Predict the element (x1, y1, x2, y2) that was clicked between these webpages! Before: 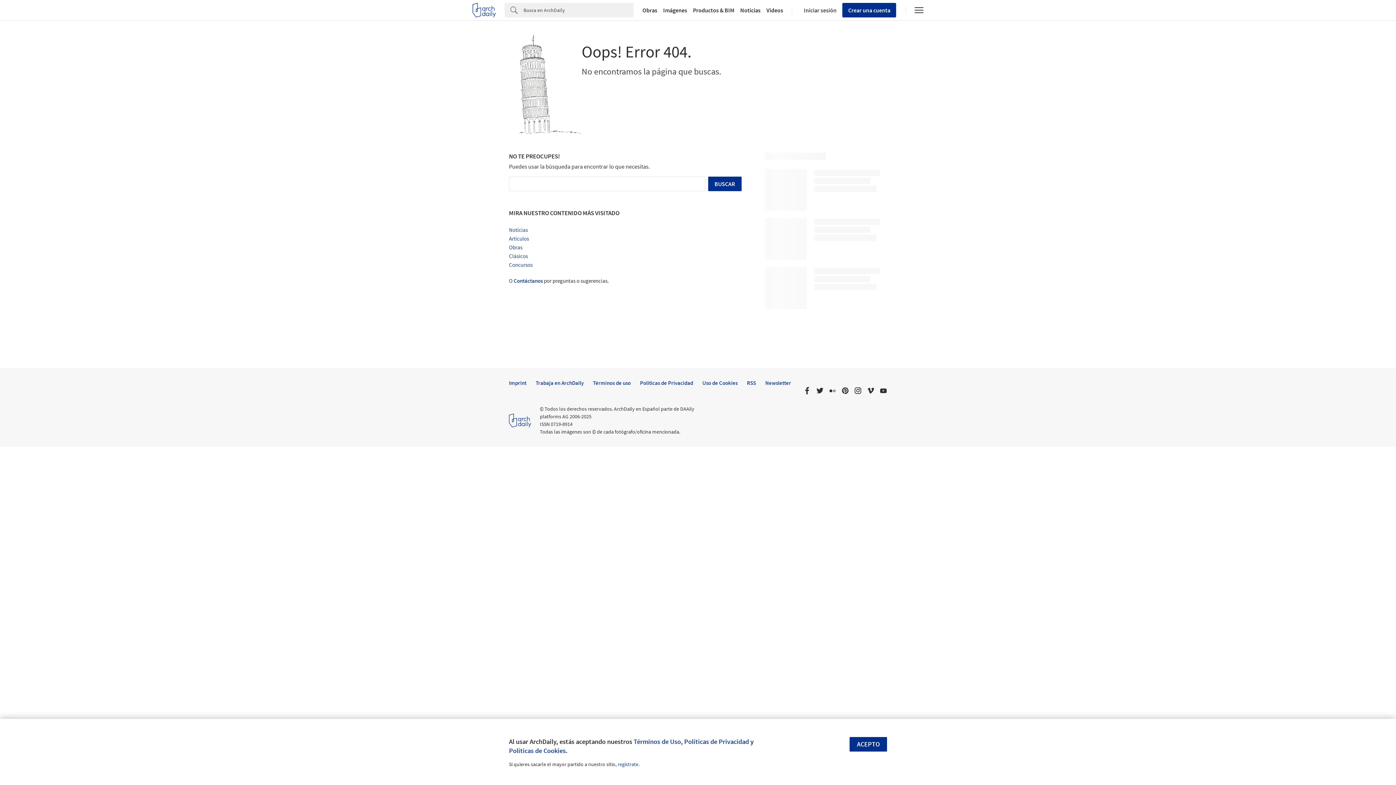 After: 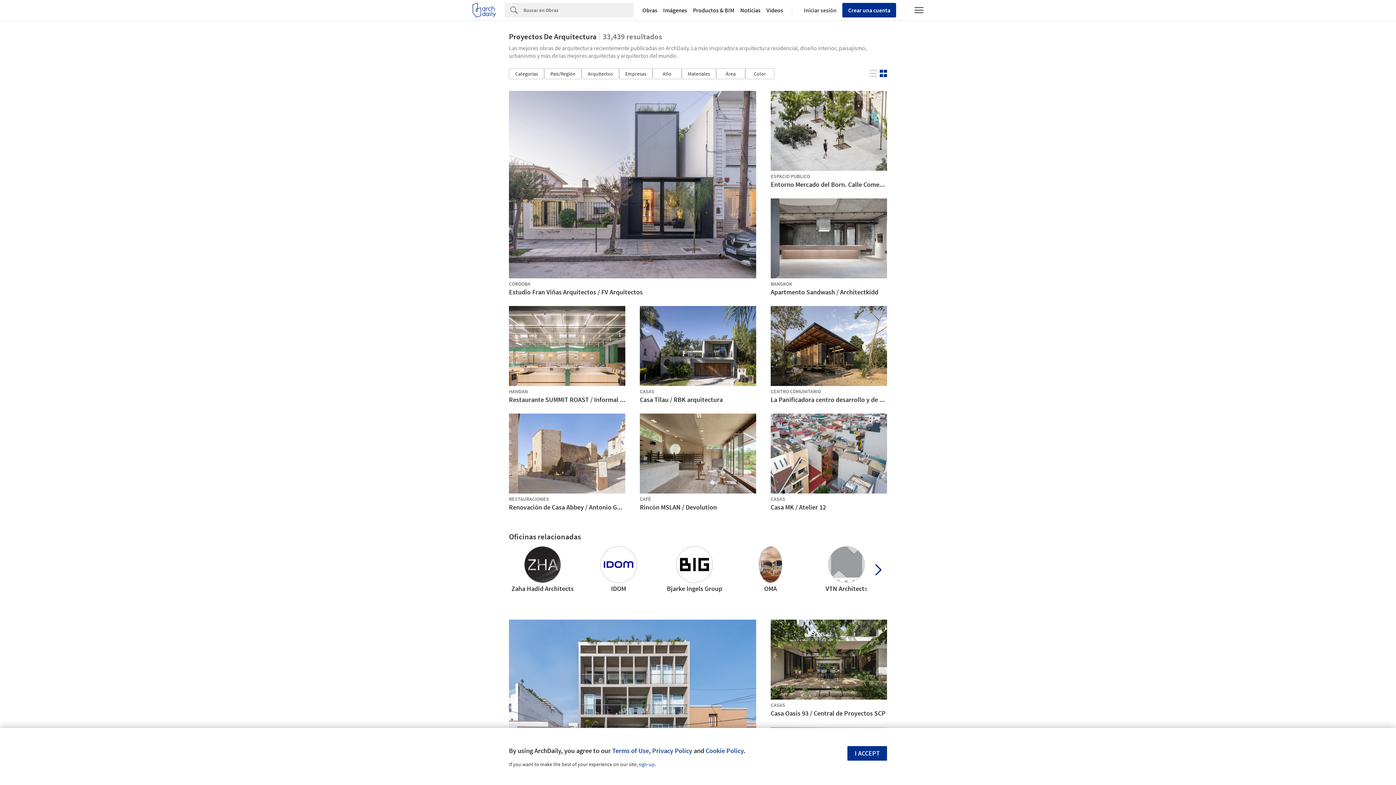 Action: bbox: (639, 7, 660, 13) label: Obras